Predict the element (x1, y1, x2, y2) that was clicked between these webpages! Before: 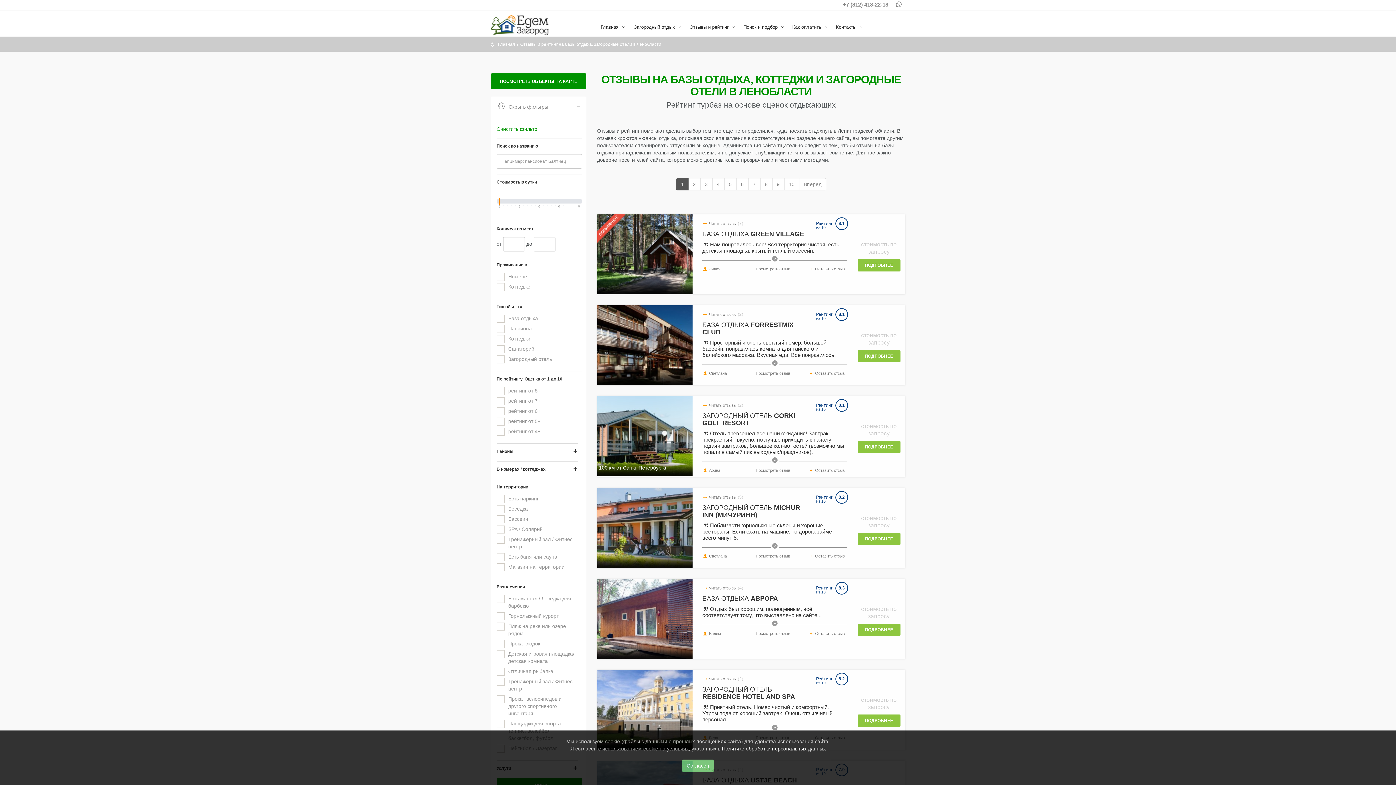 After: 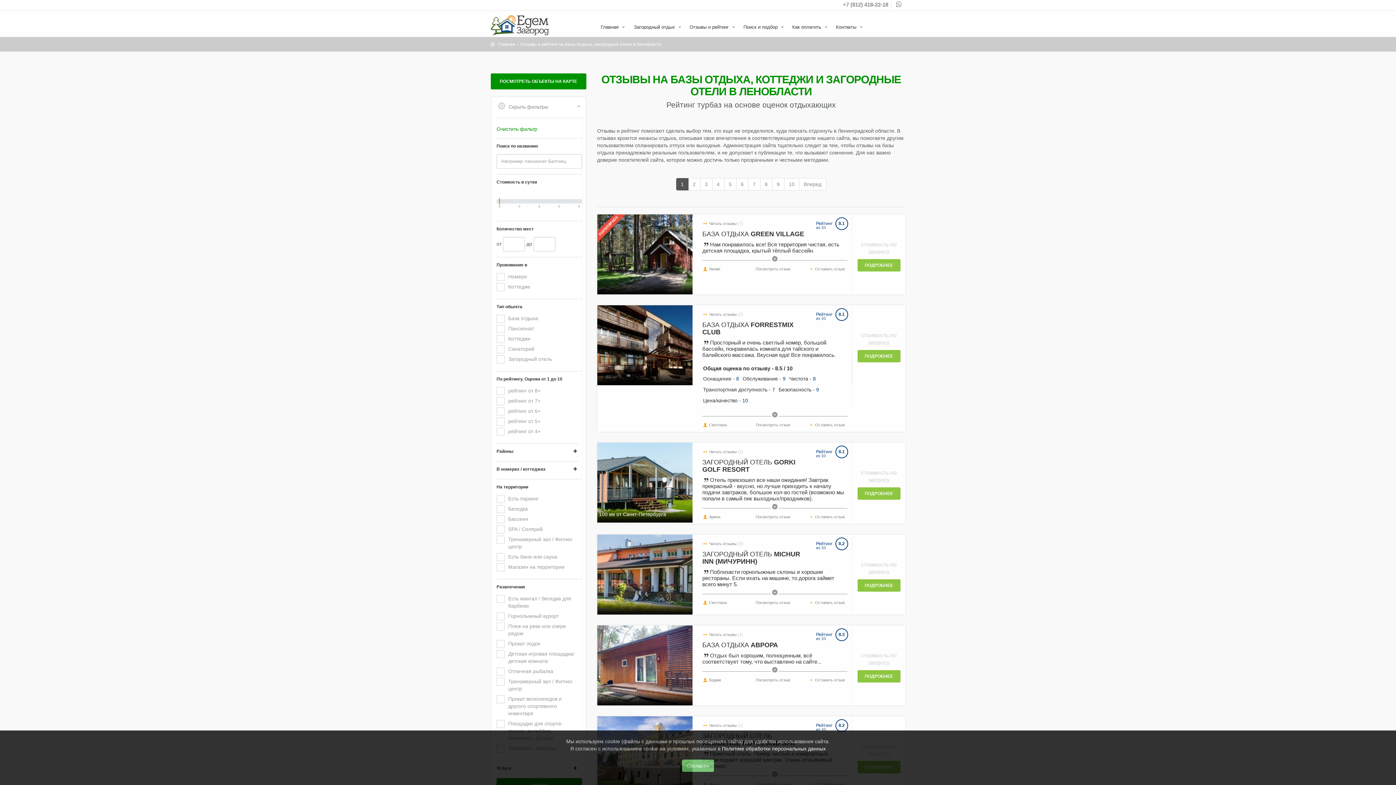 Action: label:  Светлана bbox: (702, 371, 727, 375)